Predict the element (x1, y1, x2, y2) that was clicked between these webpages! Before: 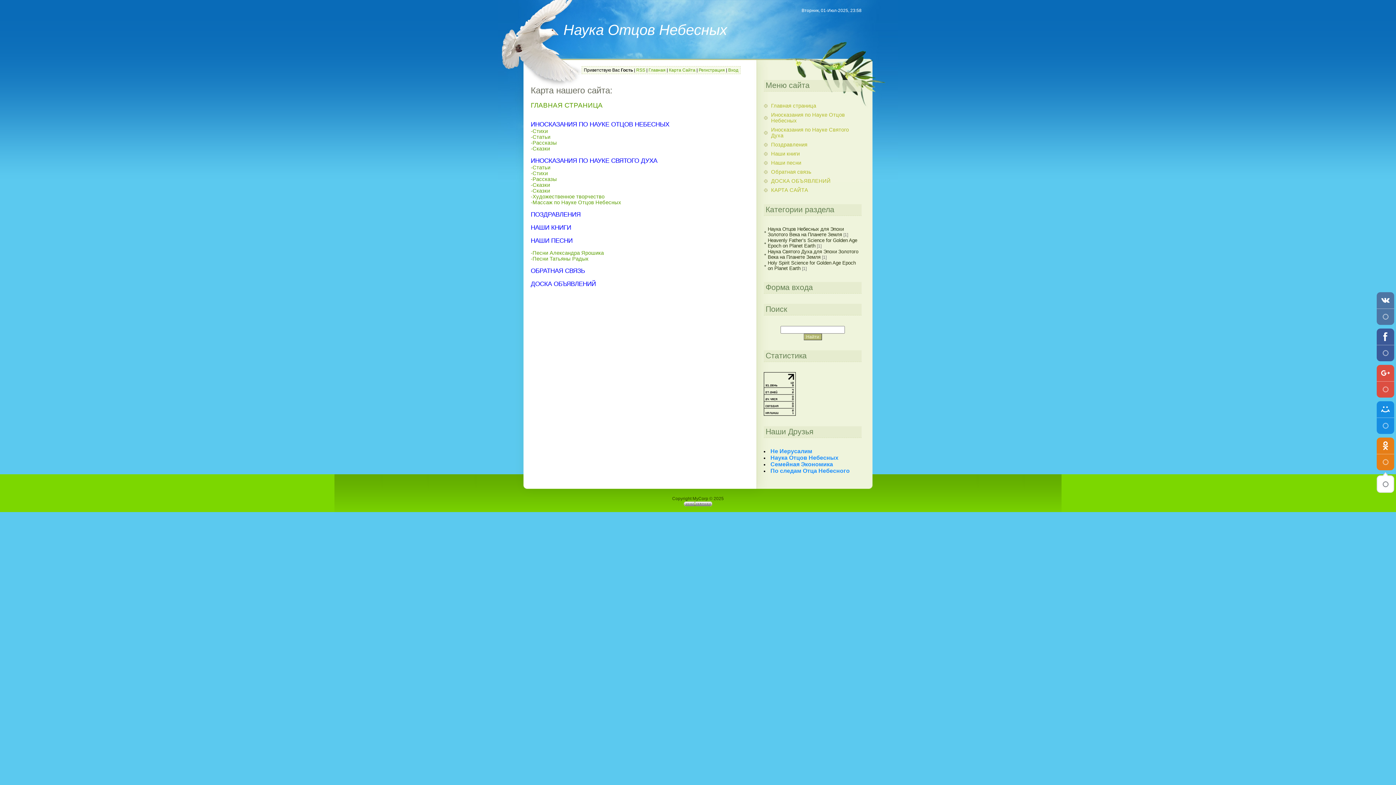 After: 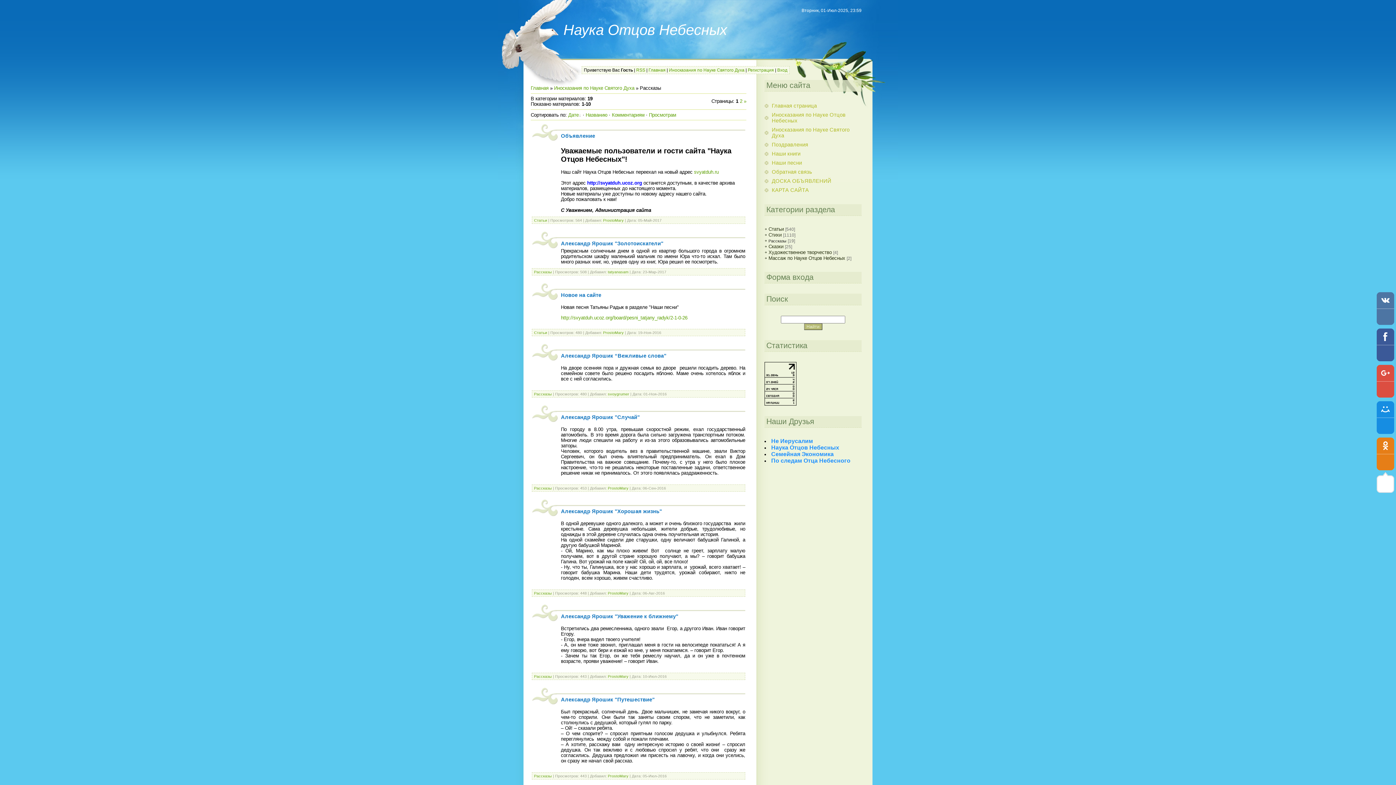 Action: label: -Рассказы bbox: (530, 176, 557, 182)